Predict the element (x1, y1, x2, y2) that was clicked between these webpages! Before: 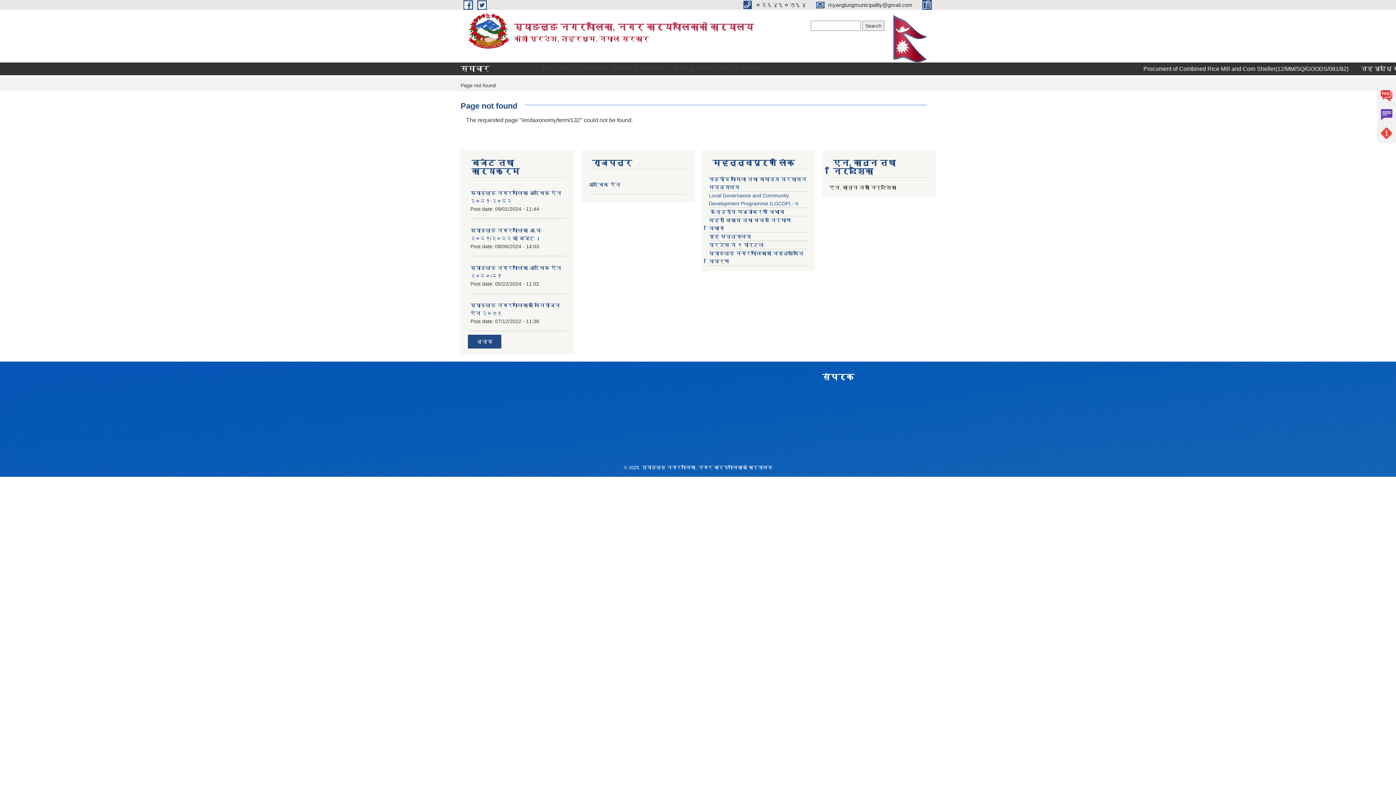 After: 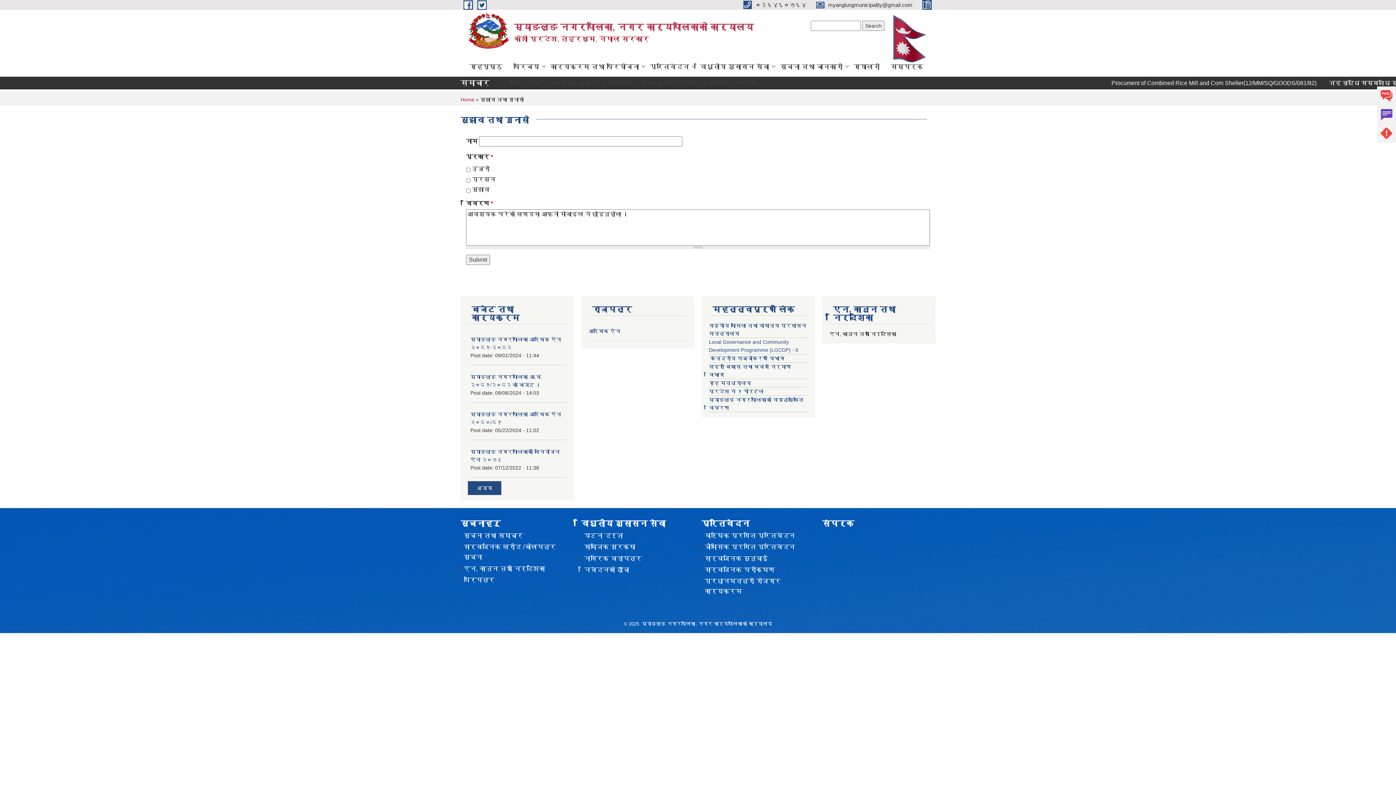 Action: label: Complain bbox: (1377, 105, 1396, 124)